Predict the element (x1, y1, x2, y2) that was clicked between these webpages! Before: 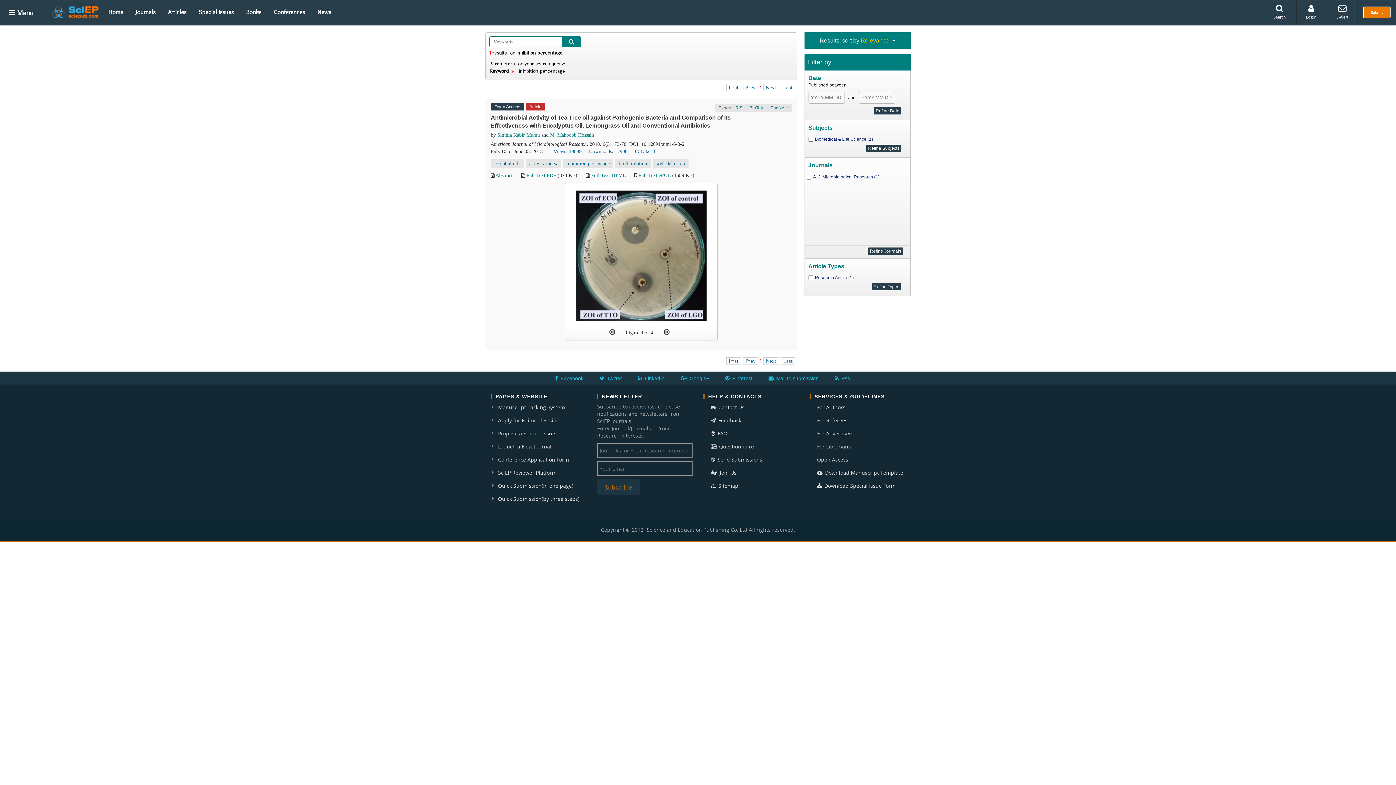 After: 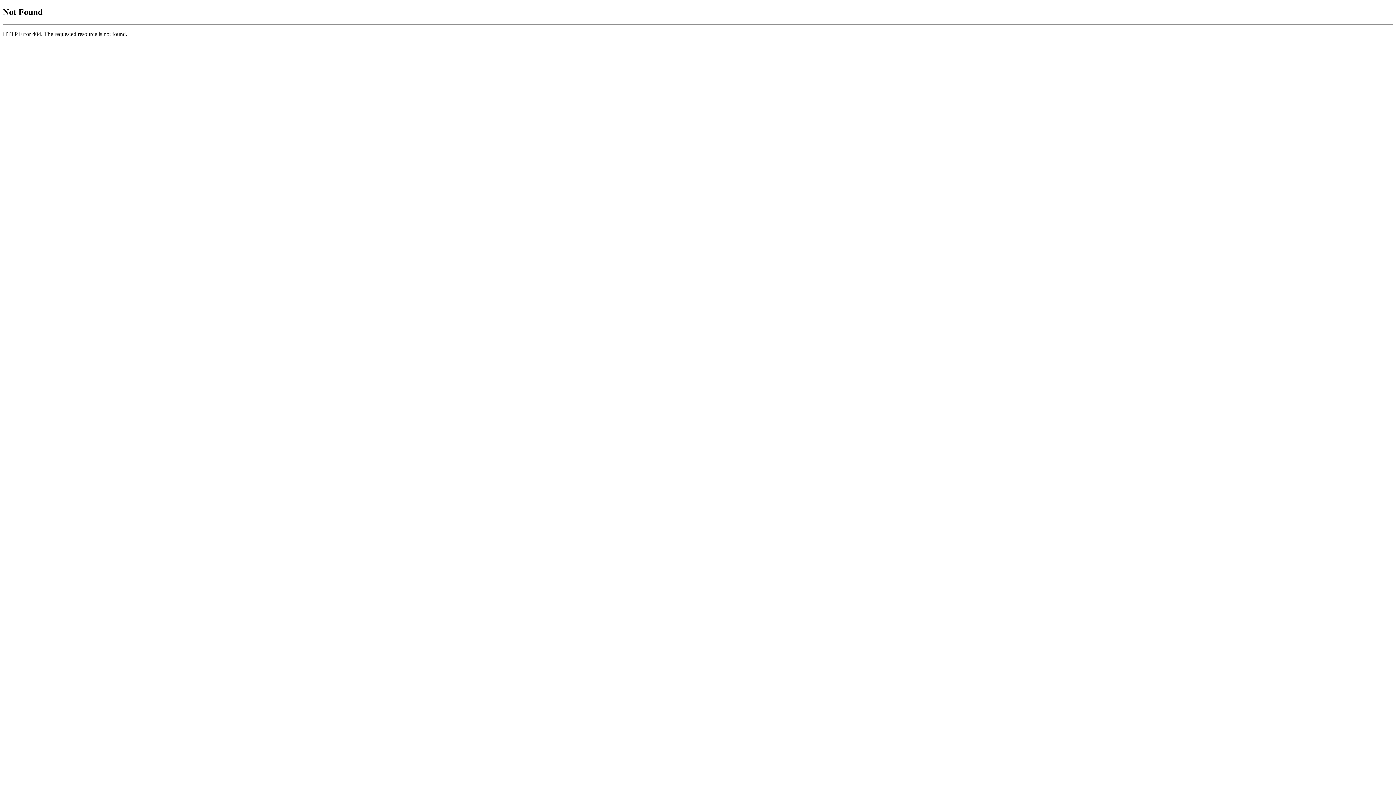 Action: label: SciEP Reviewer Platform bbox: (490, 468, 586, 477)